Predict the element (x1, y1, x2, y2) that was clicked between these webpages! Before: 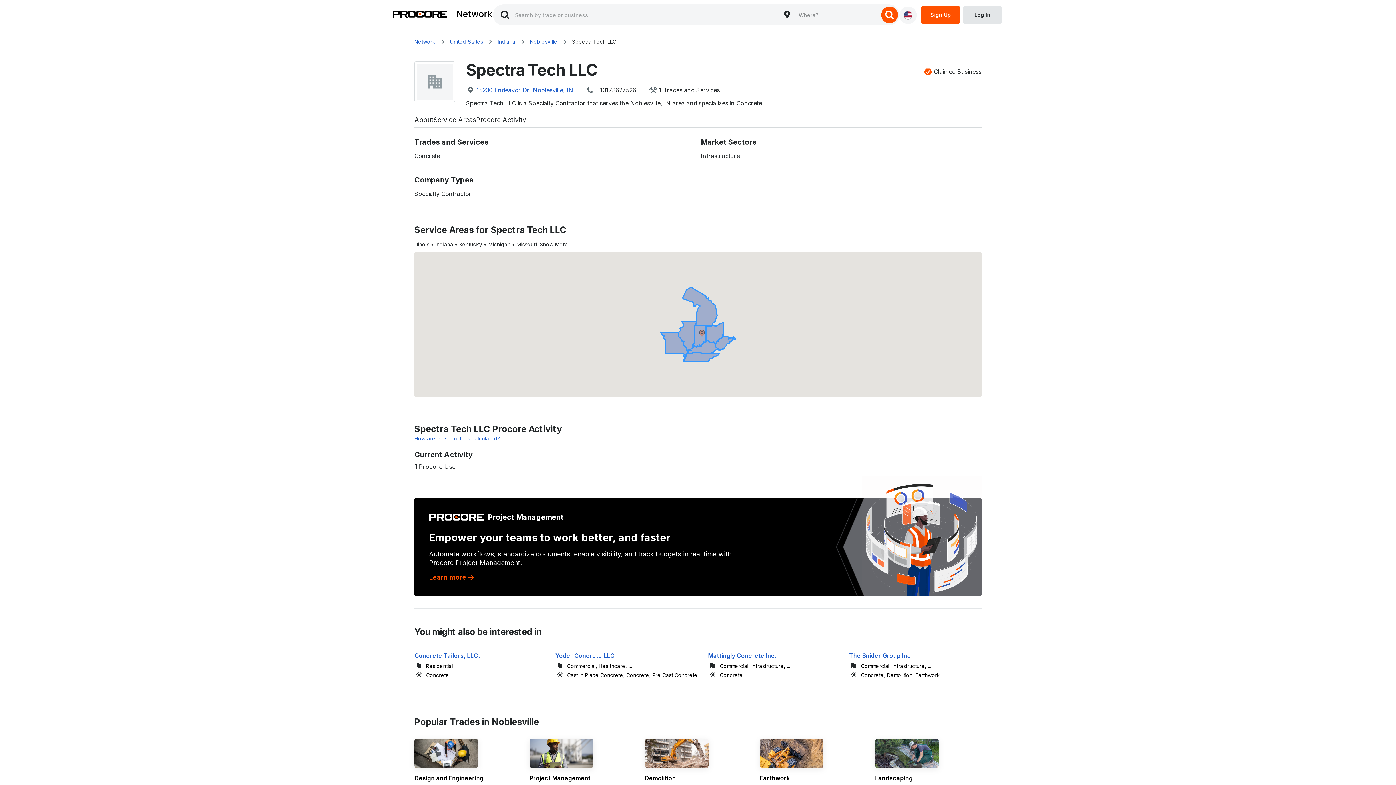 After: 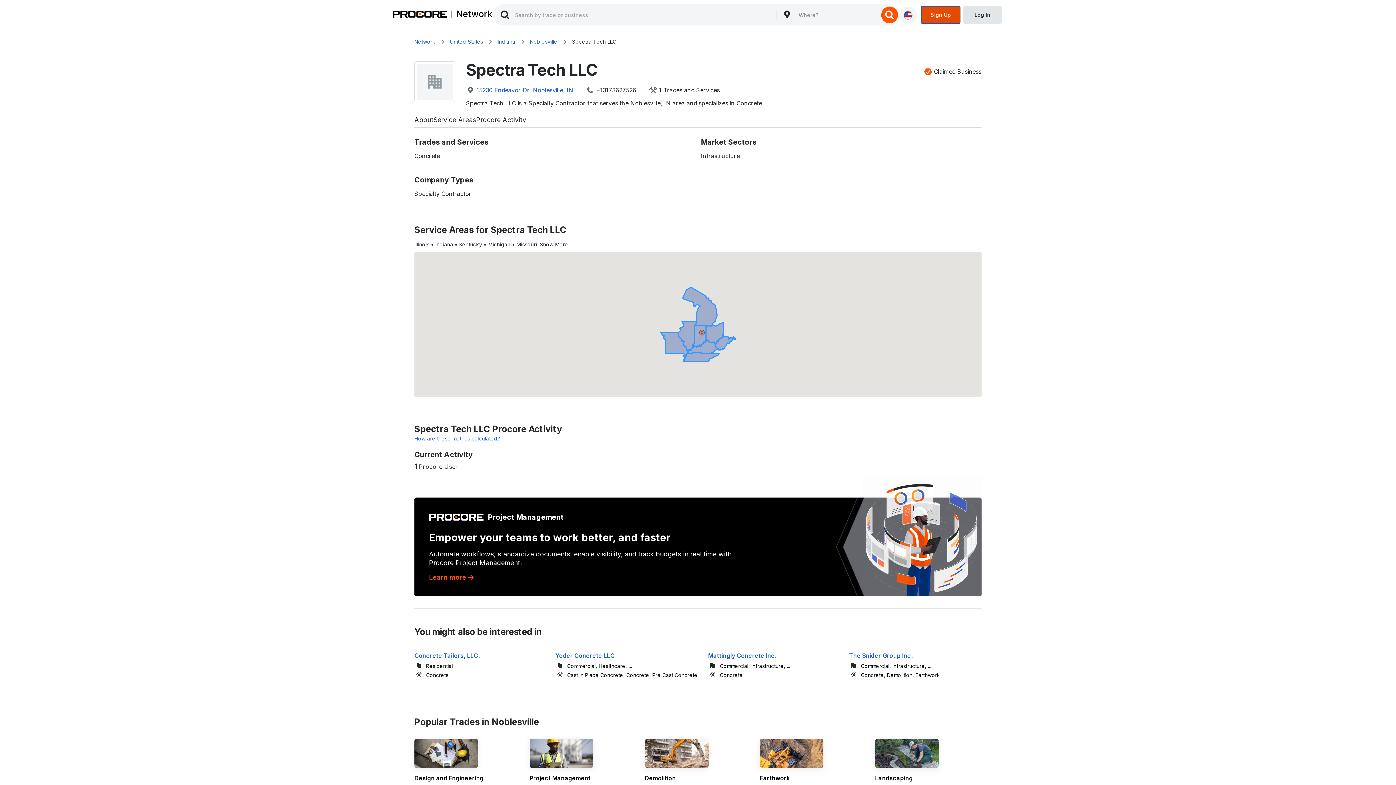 Action: bbox: (921, 6, 960, 23) label: Sign Up